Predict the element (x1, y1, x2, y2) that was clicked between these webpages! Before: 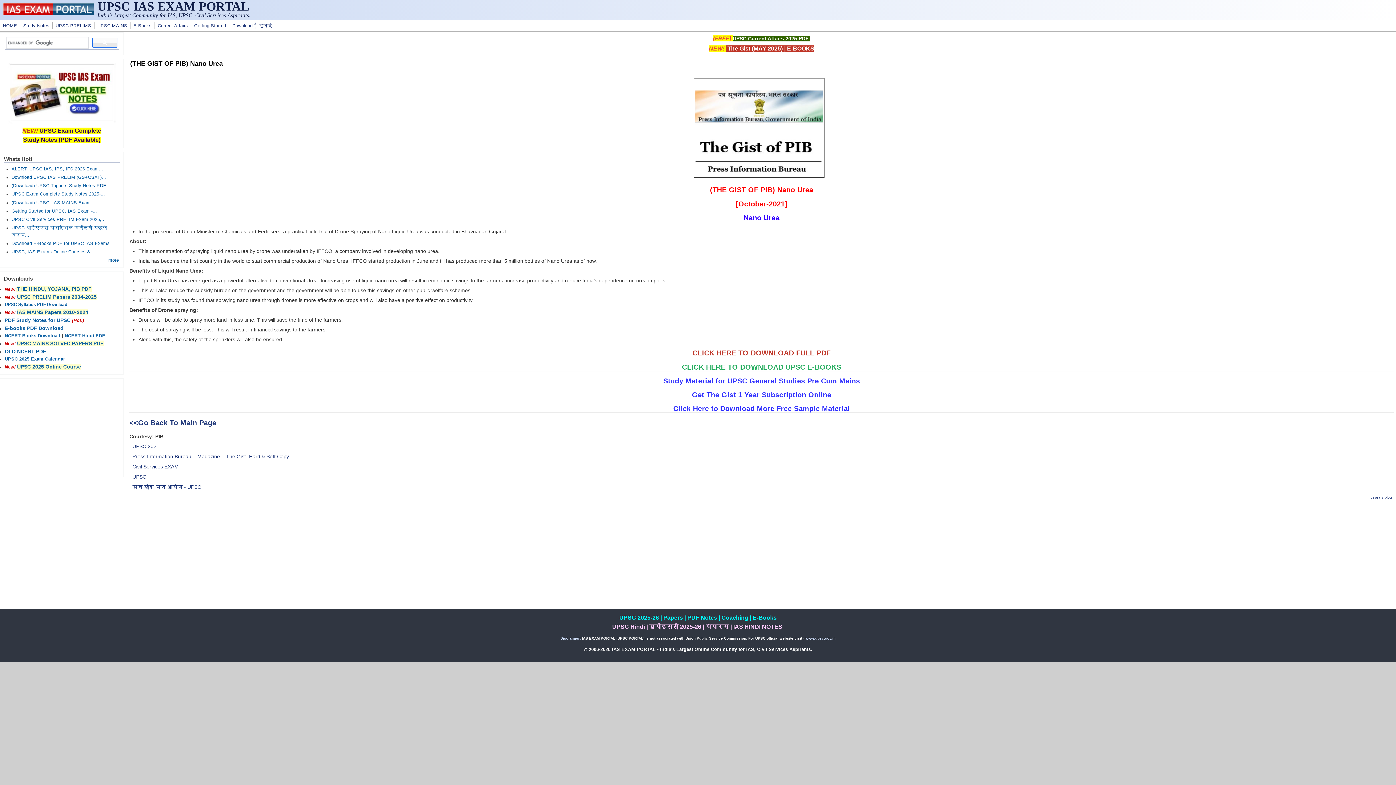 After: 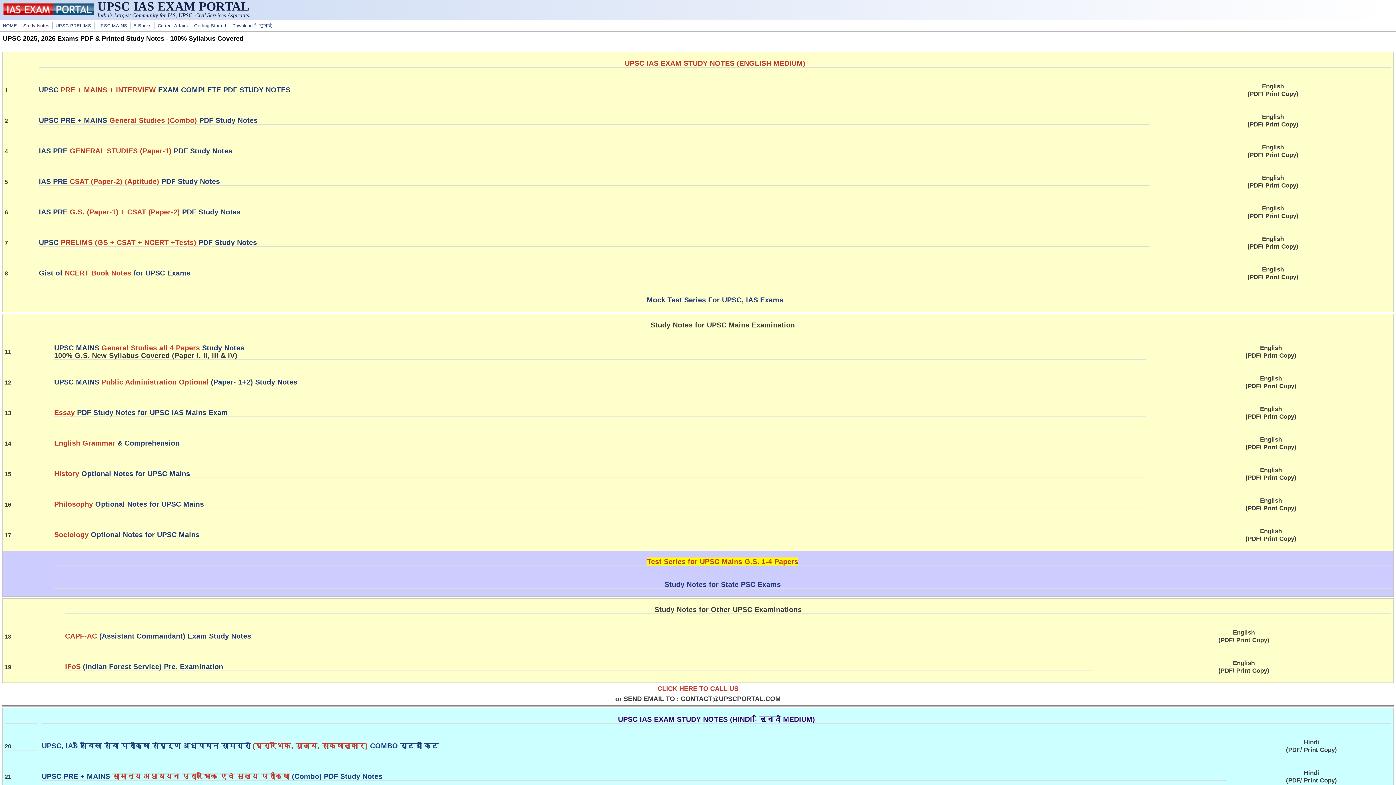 Action: label: PDF Notes bbox: (687, 614, 717, 621)